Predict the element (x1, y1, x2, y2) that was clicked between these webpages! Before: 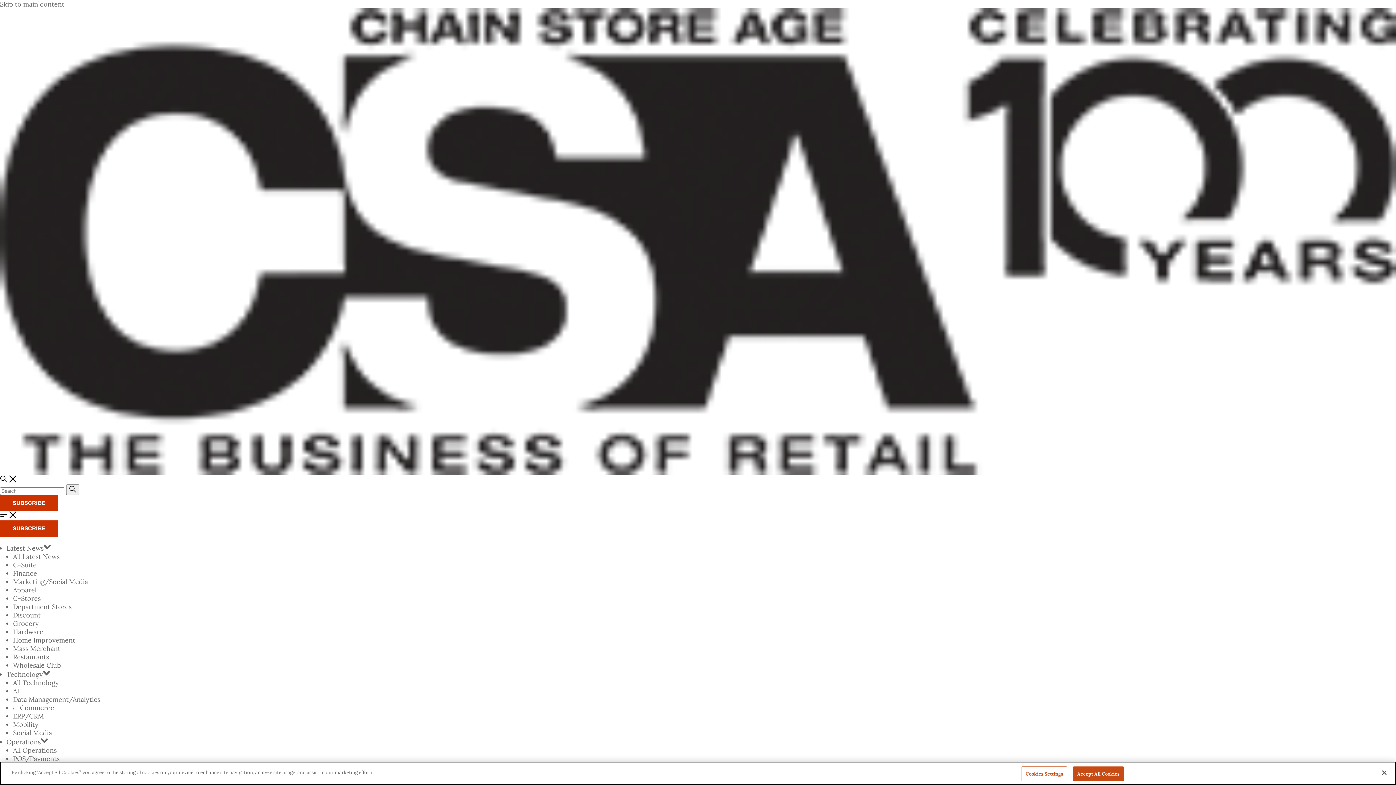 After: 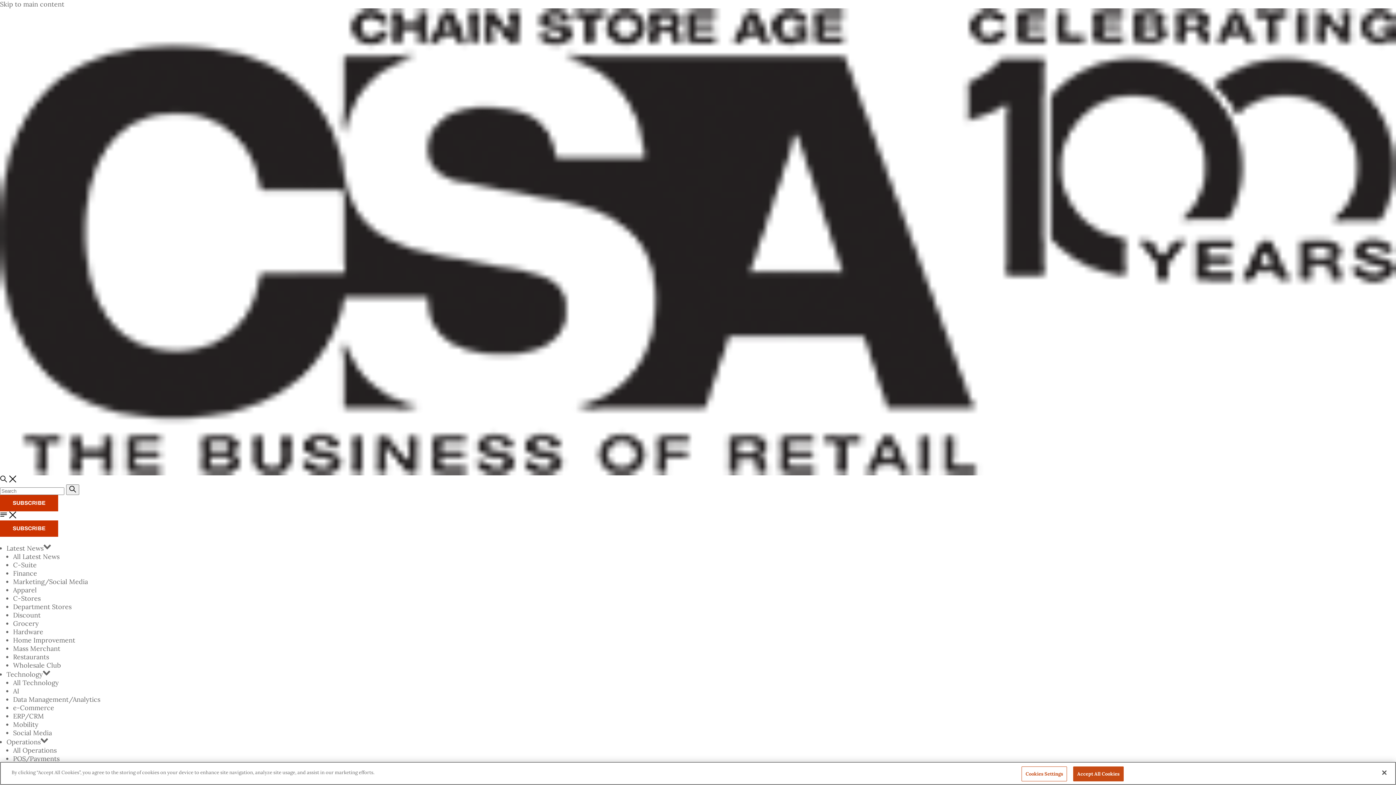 Action: bbox: (13, 679, 58, 687) label: All Technology